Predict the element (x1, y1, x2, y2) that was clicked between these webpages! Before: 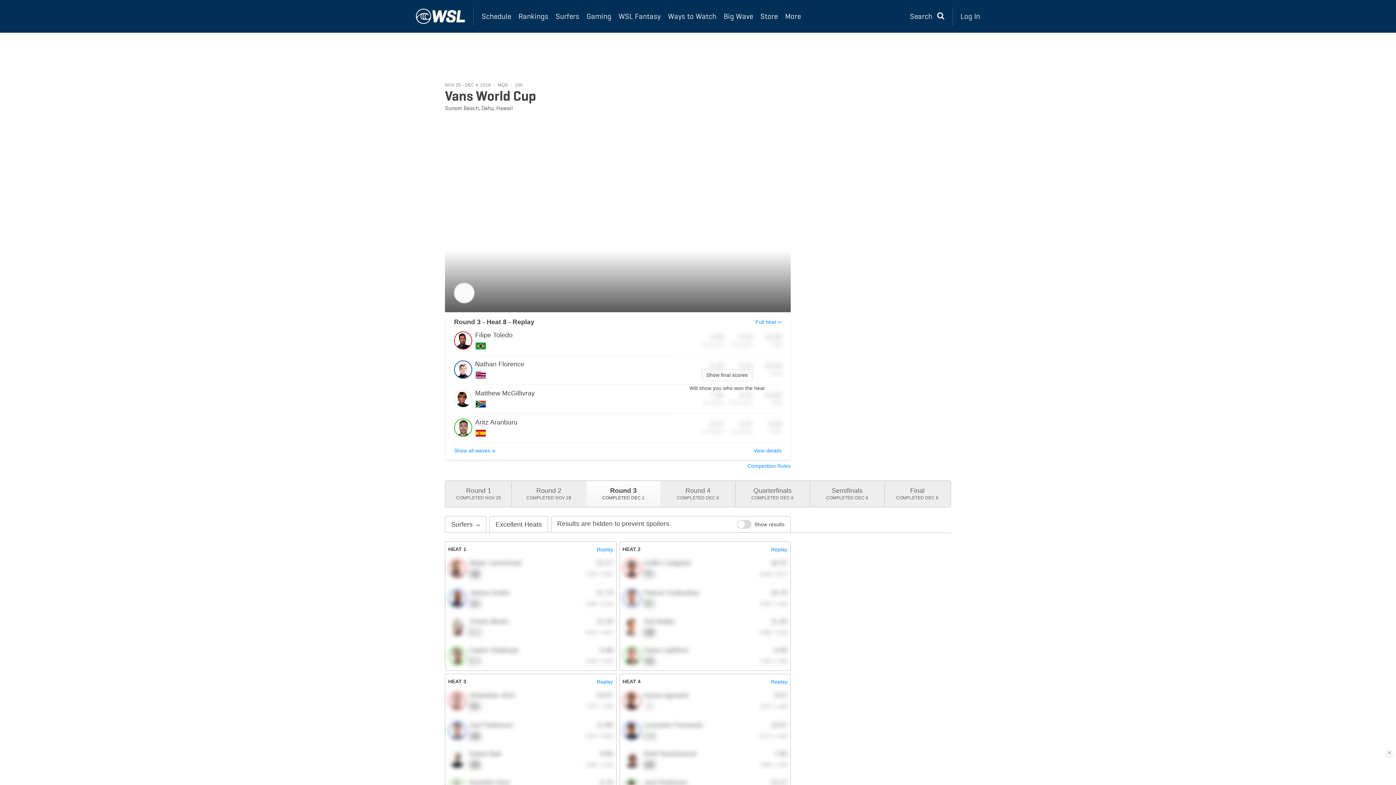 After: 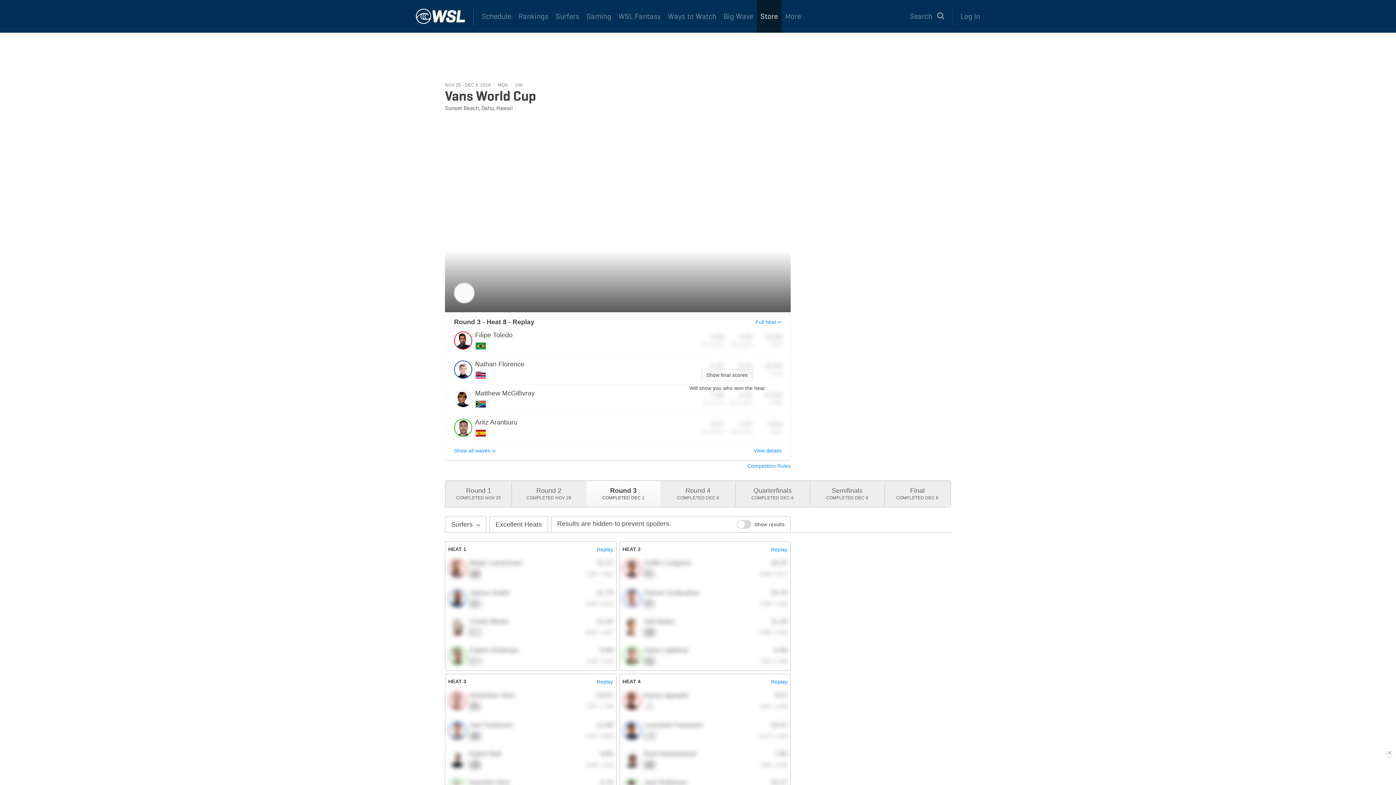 Action: bbox: (757, 0, 781, 32) label: Store